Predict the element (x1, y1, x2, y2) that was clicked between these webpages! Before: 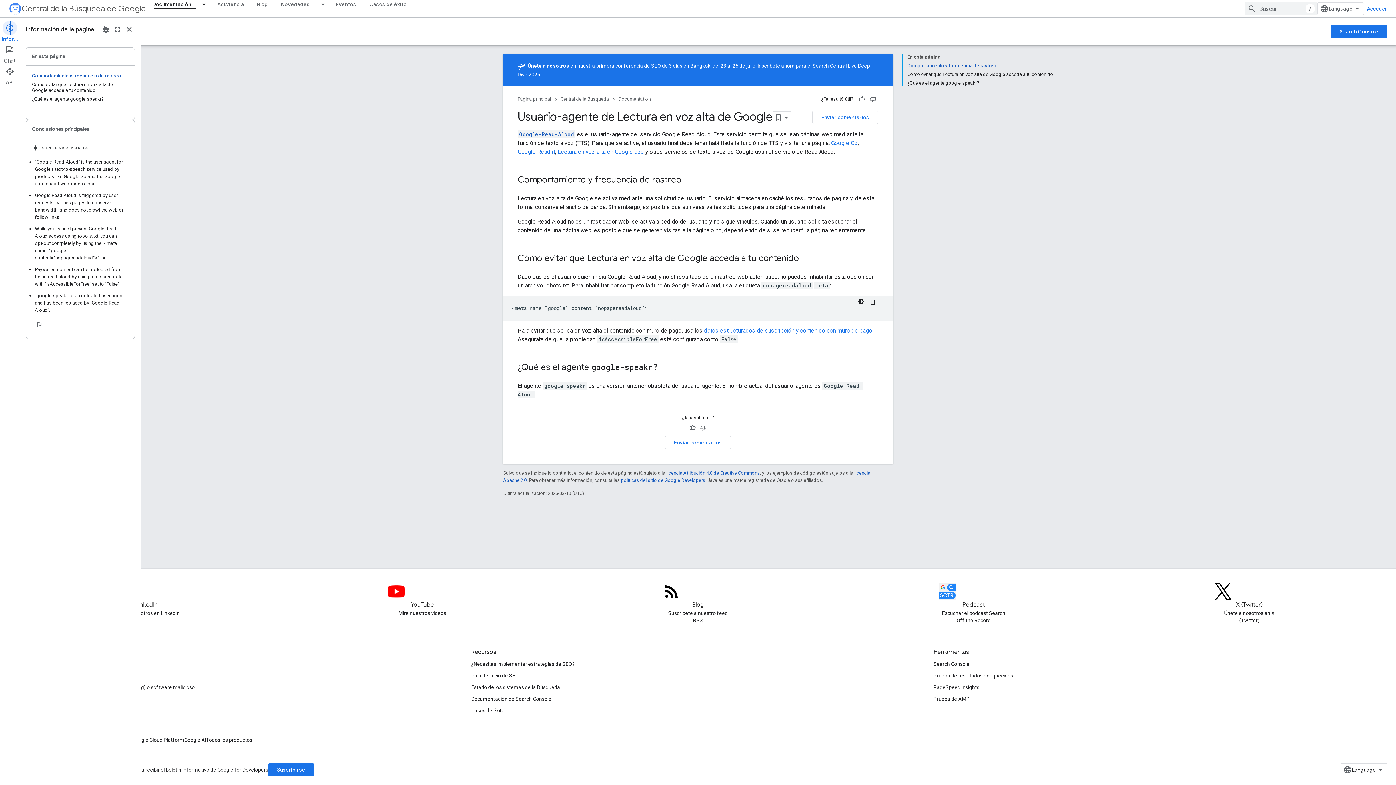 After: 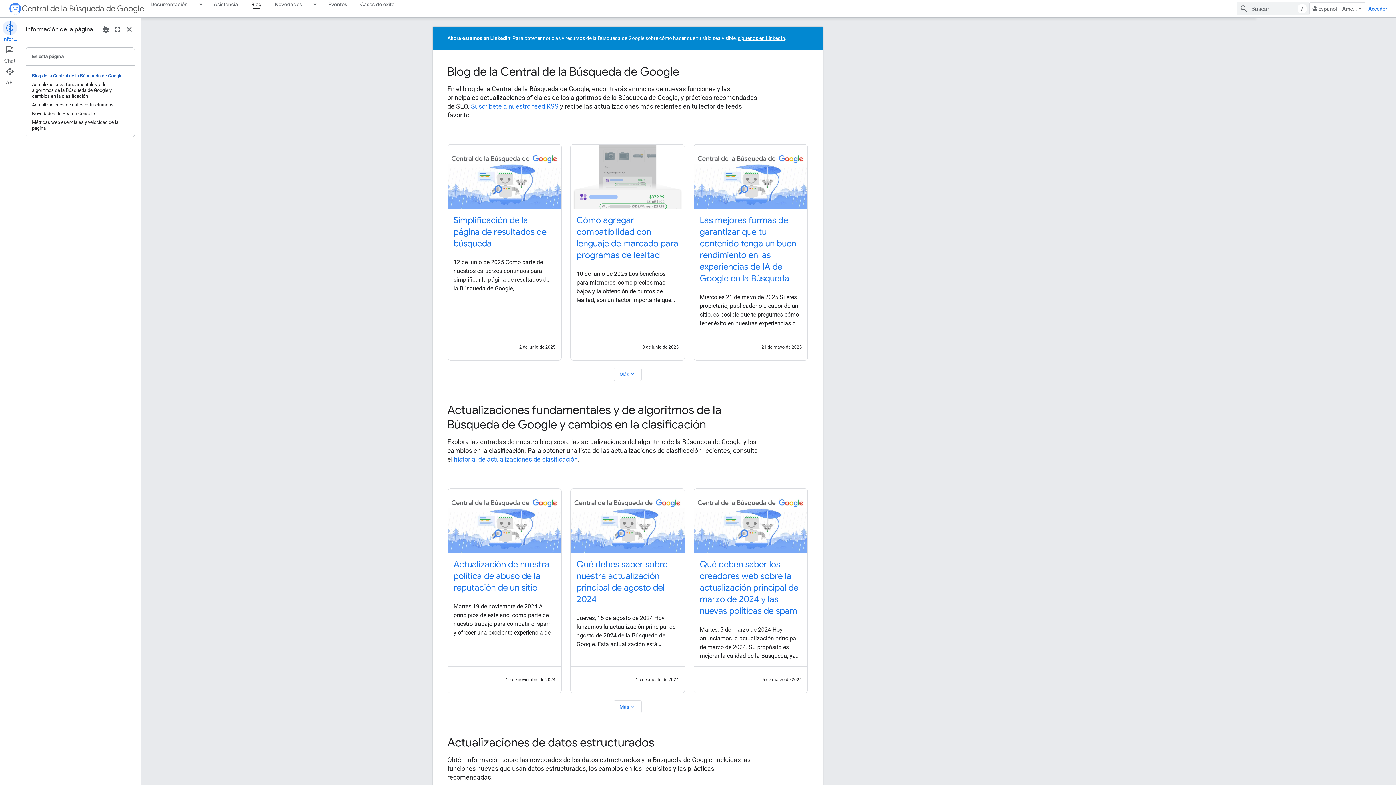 Action: label: Blog bbox: (250, 0, 274, 8)